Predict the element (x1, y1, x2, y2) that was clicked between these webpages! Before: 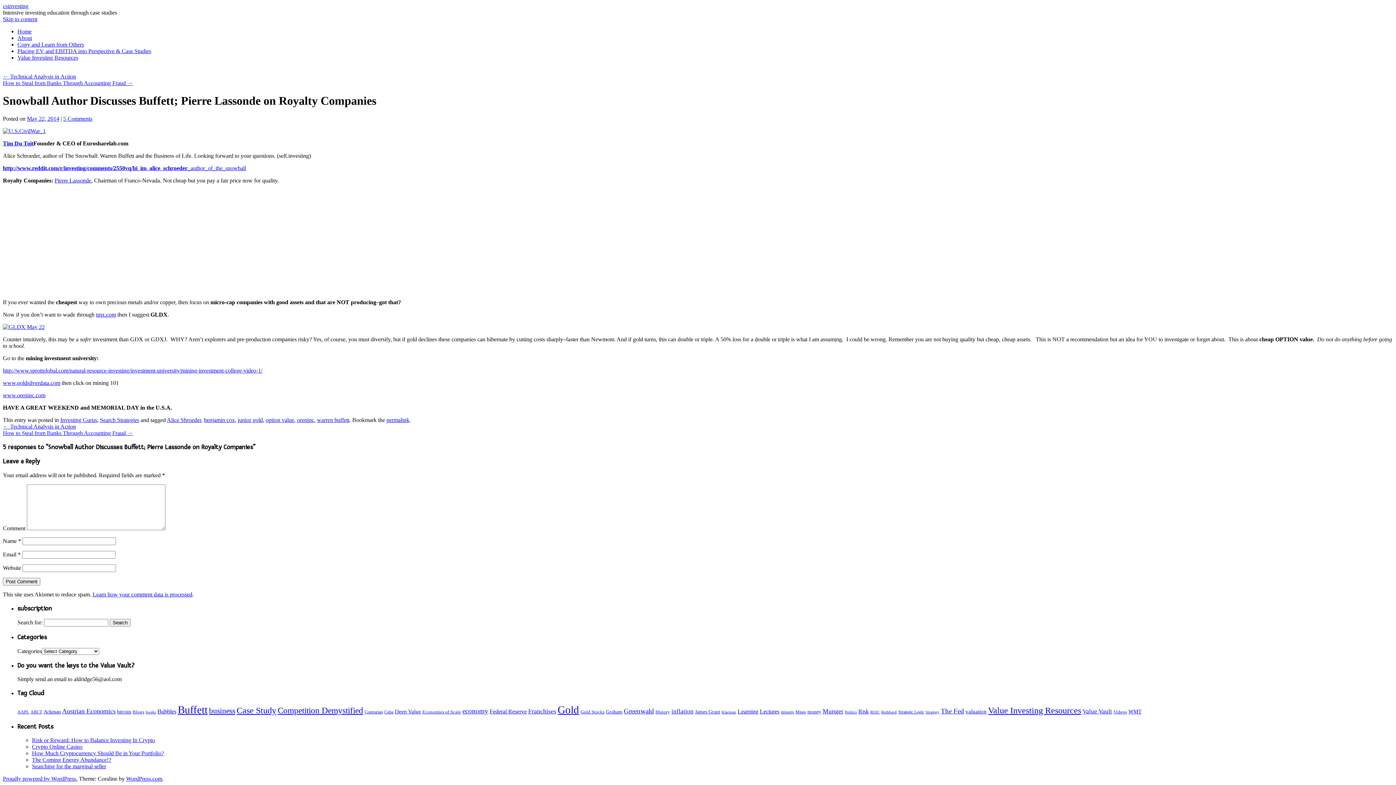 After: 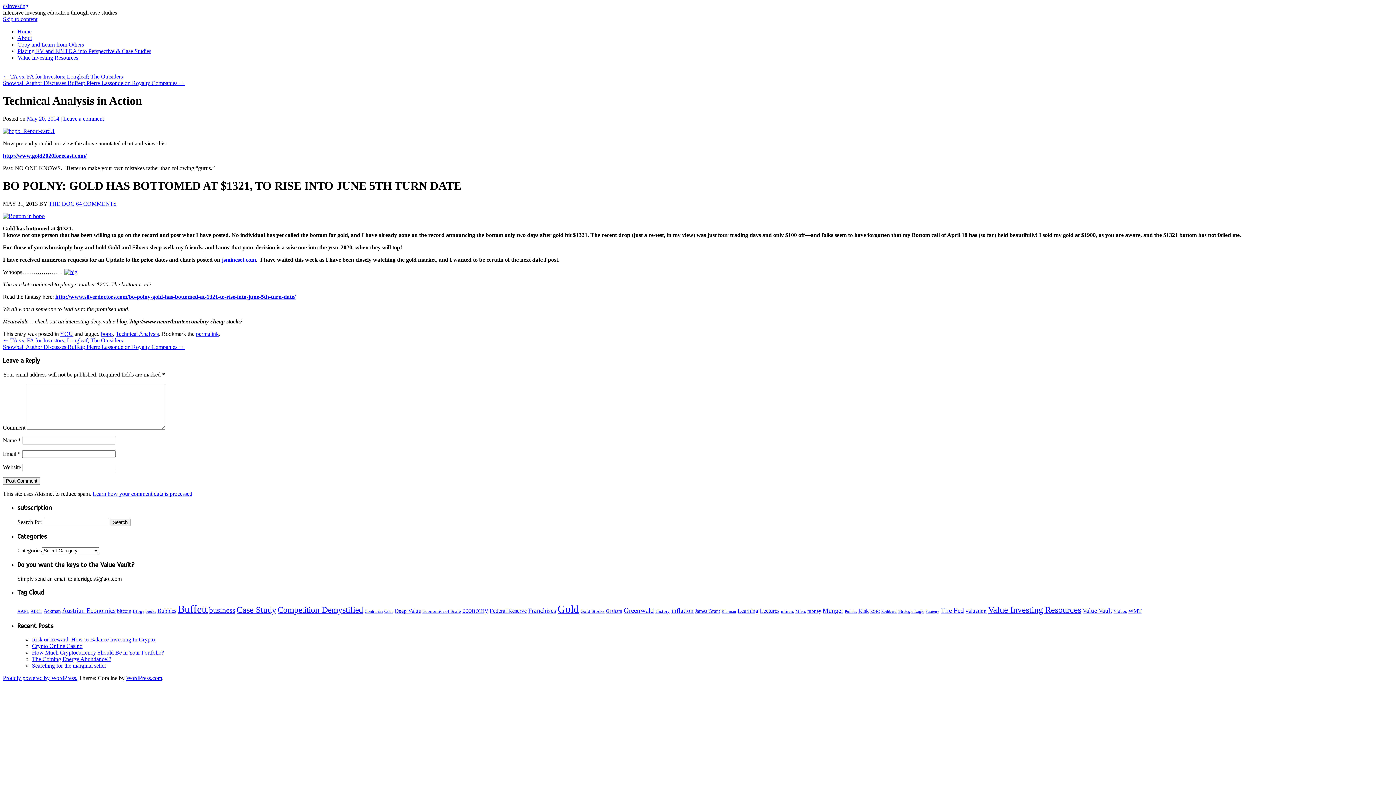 Action: bbox: (2, 423, 76, 429) label: ← Technical Analysis in Action